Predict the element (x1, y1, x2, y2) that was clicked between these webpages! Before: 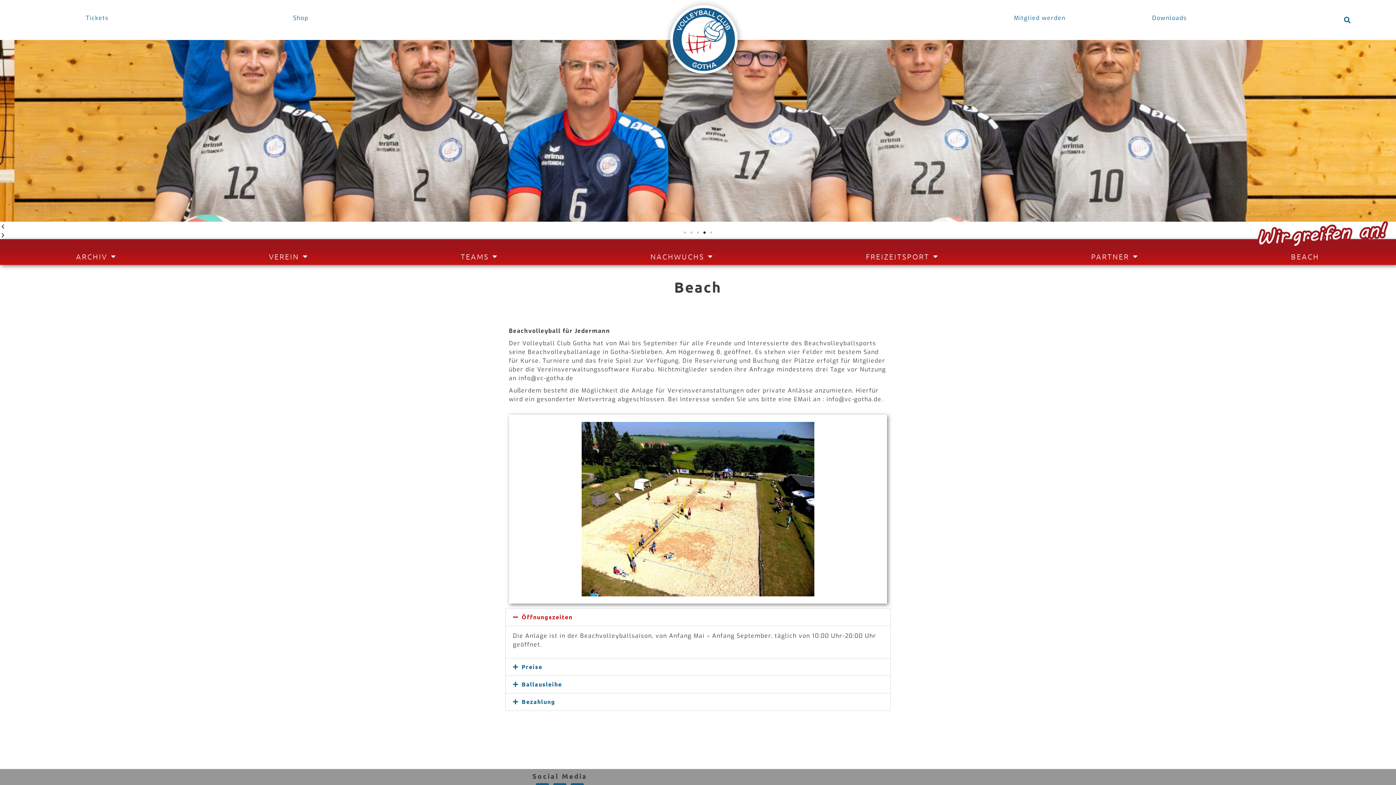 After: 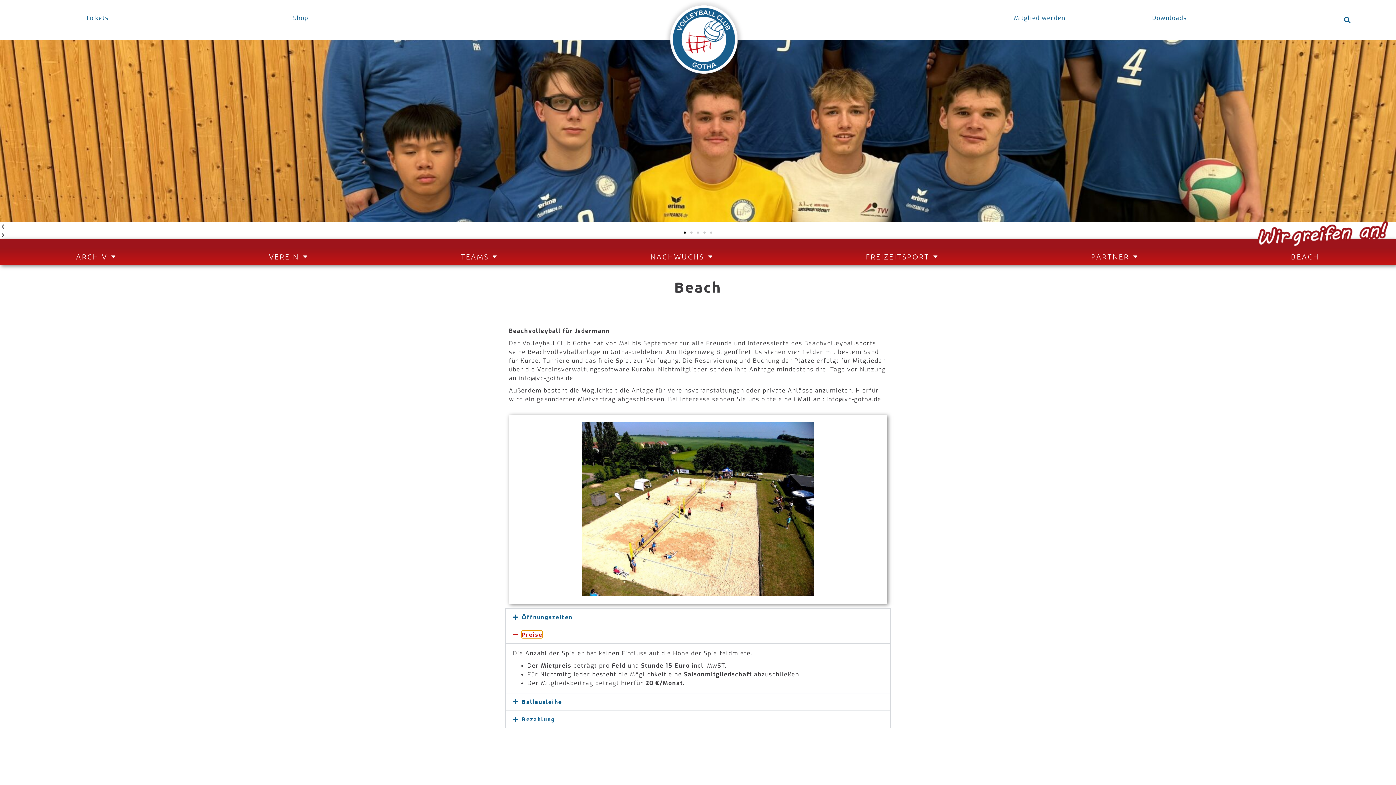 Action: label: Preise bbox: (521, 663, 542, 670)